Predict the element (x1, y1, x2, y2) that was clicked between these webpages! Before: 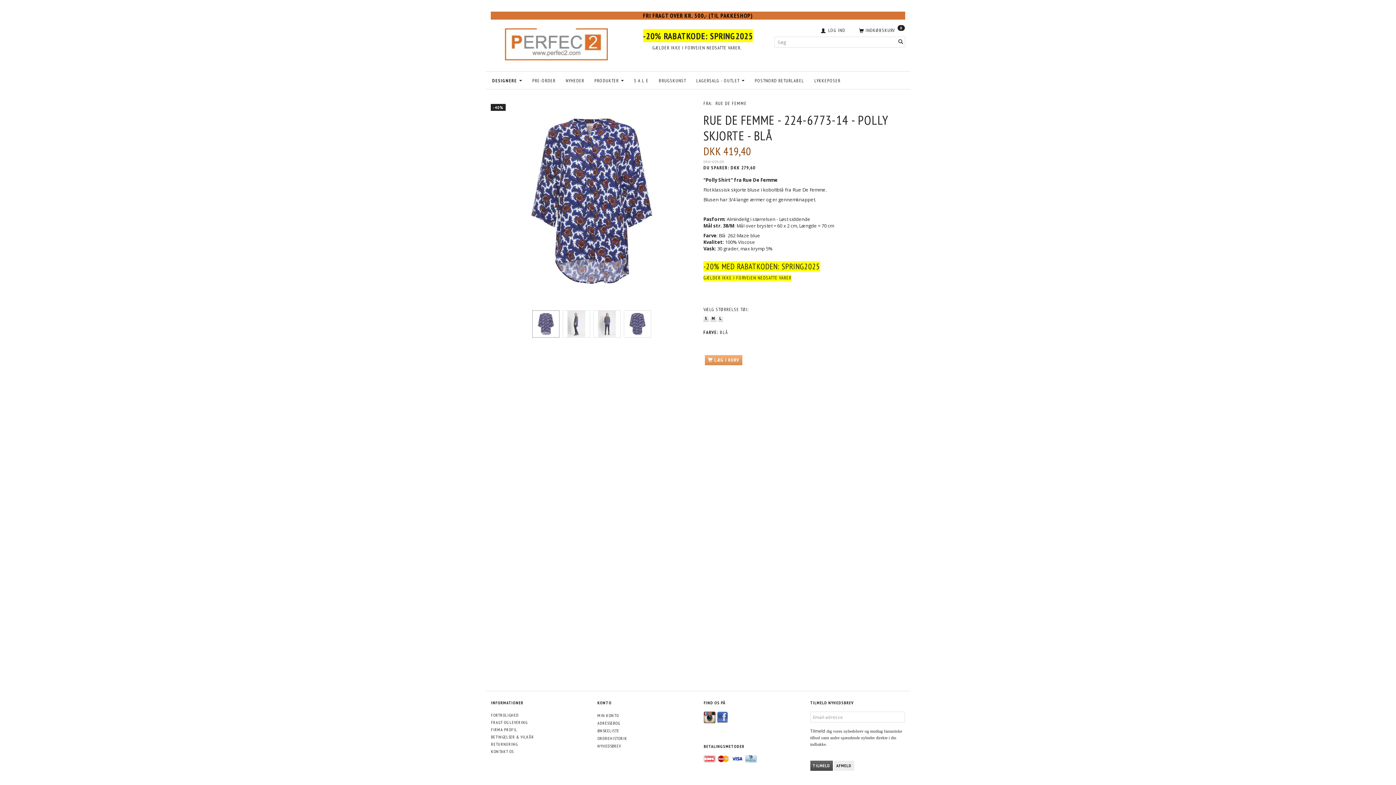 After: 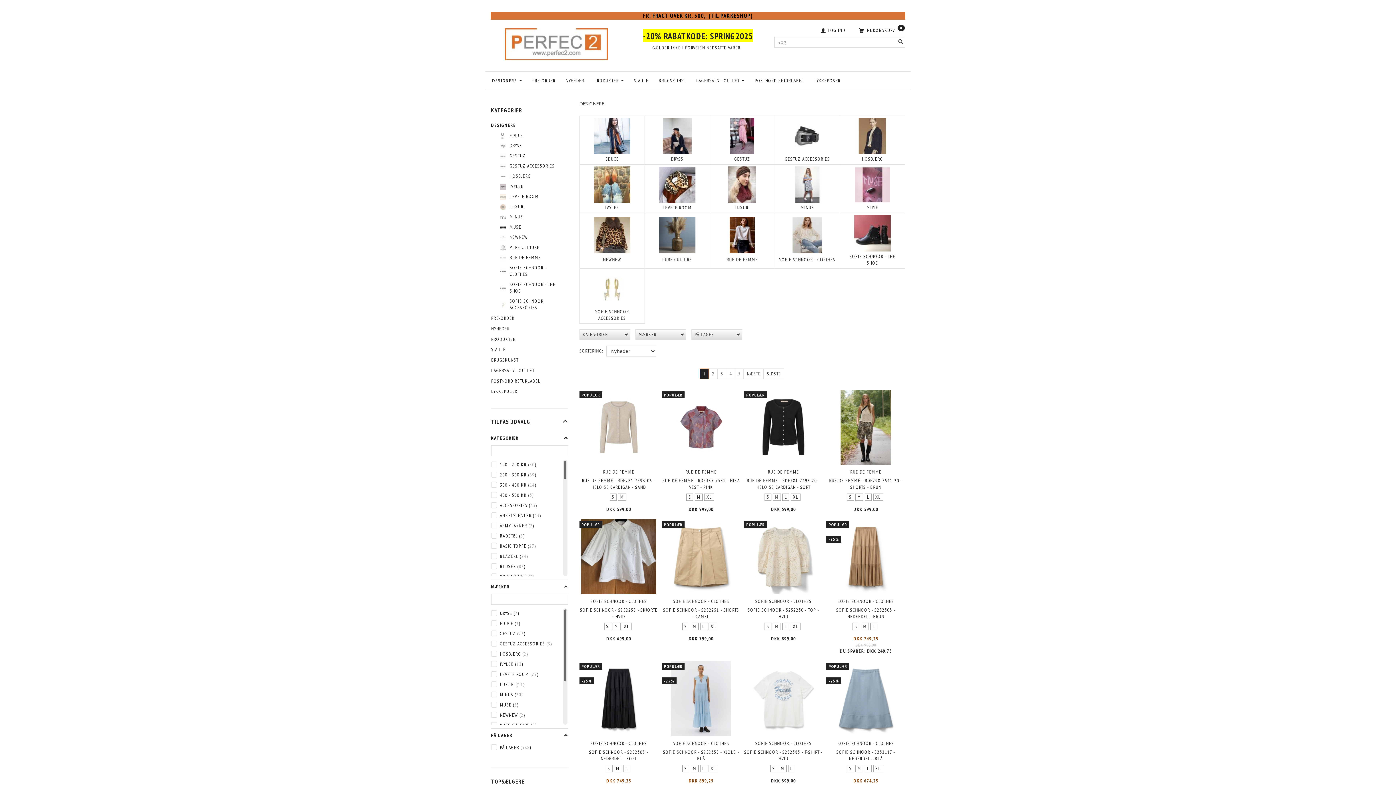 Action: label: DESIGNERE  bbox: (490, 77, 523, 83)